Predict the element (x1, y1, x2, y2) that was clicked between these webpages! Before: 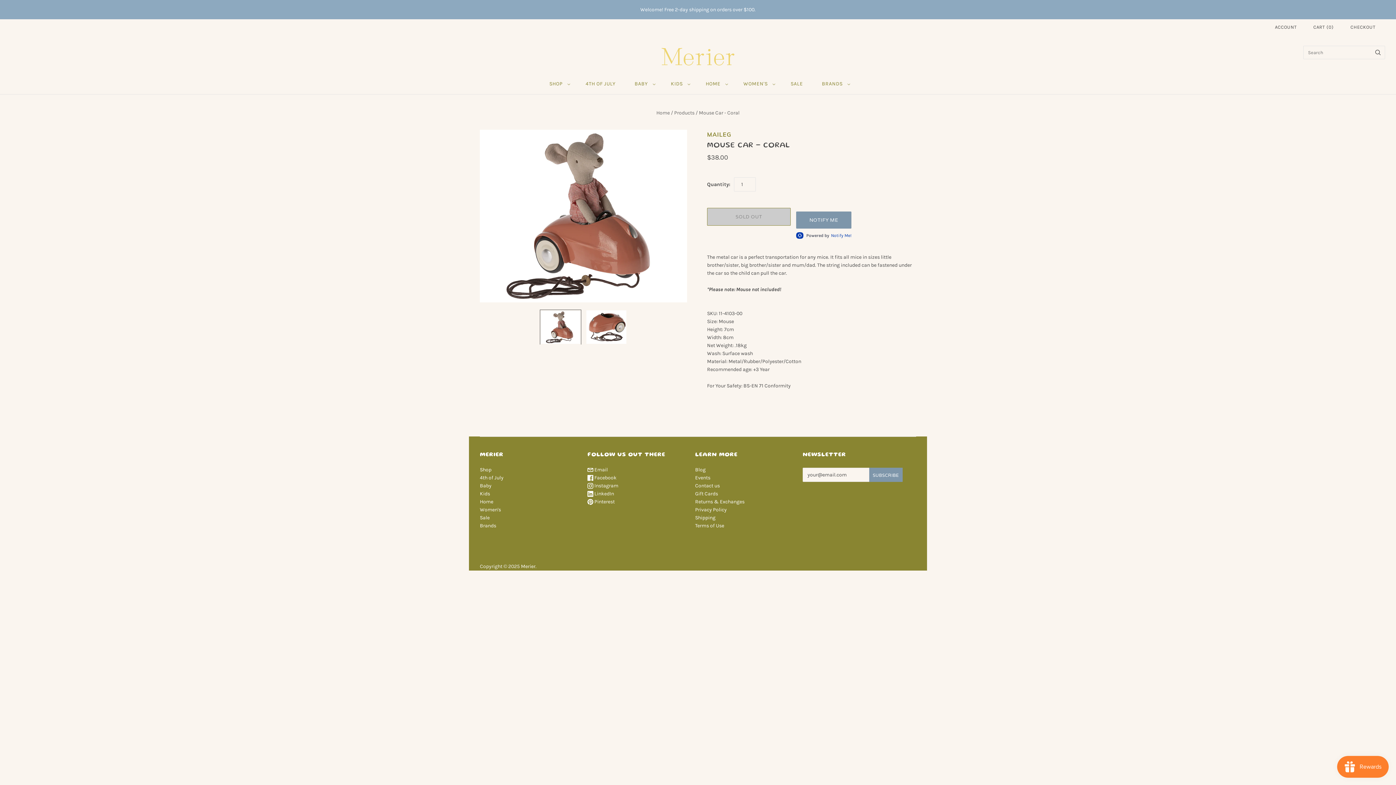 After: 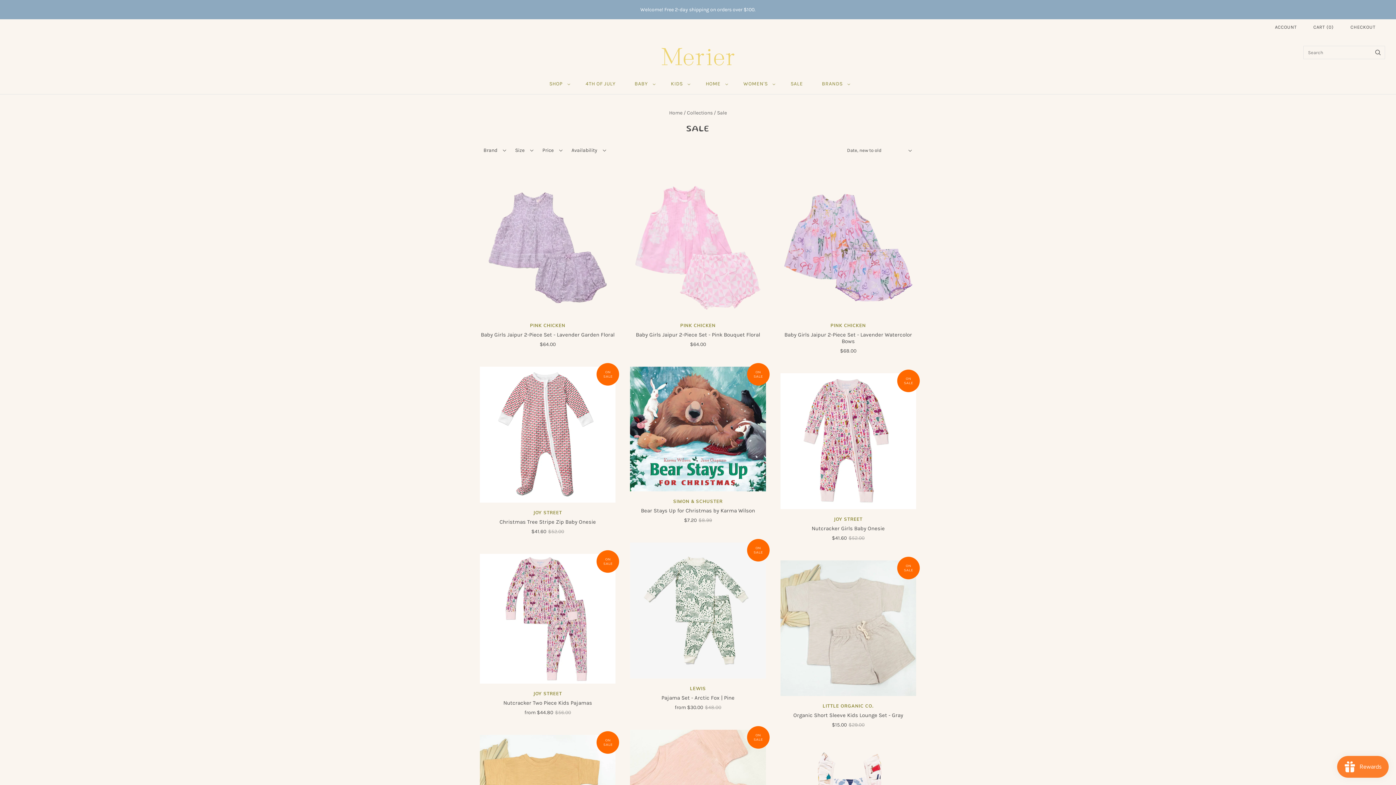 Action: bbox: (480, 514, 489, 521) label: Sale